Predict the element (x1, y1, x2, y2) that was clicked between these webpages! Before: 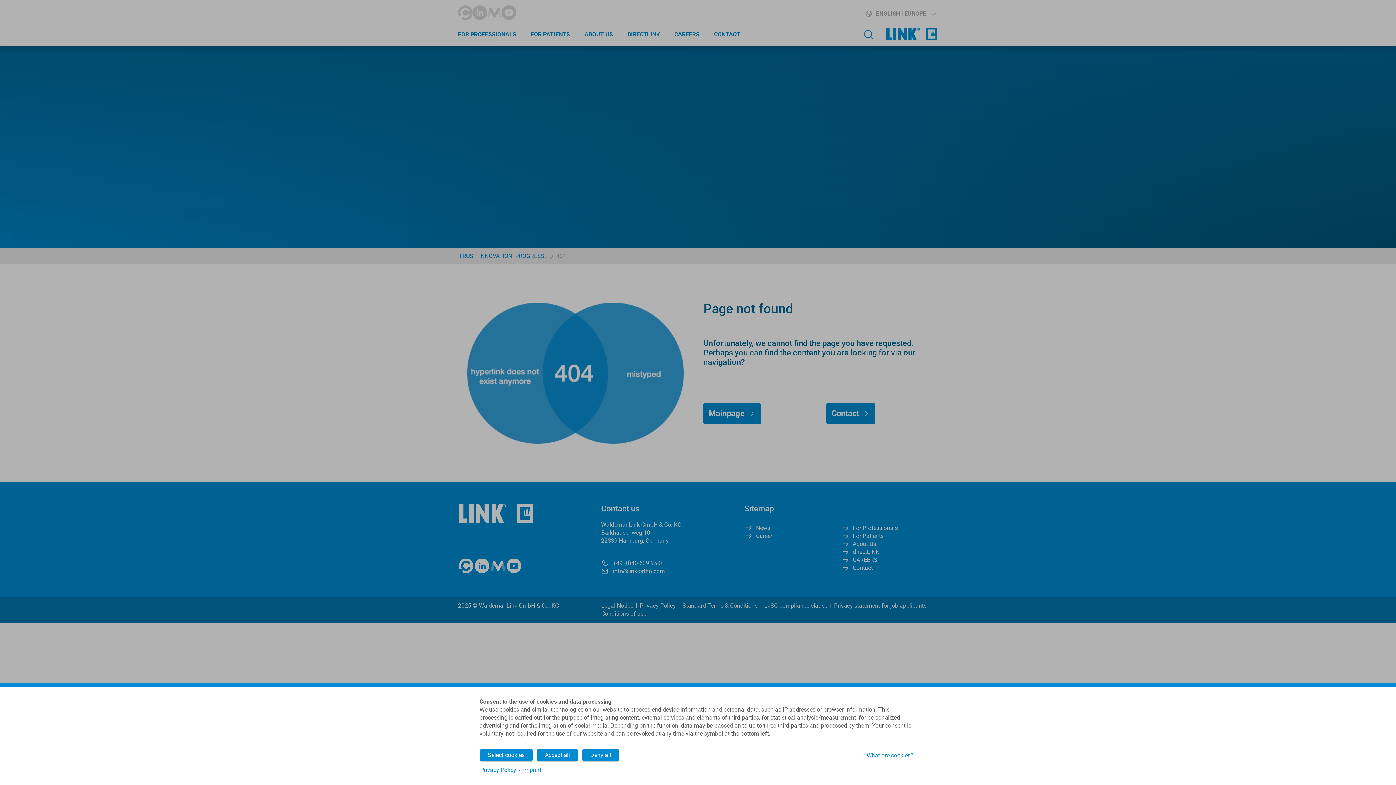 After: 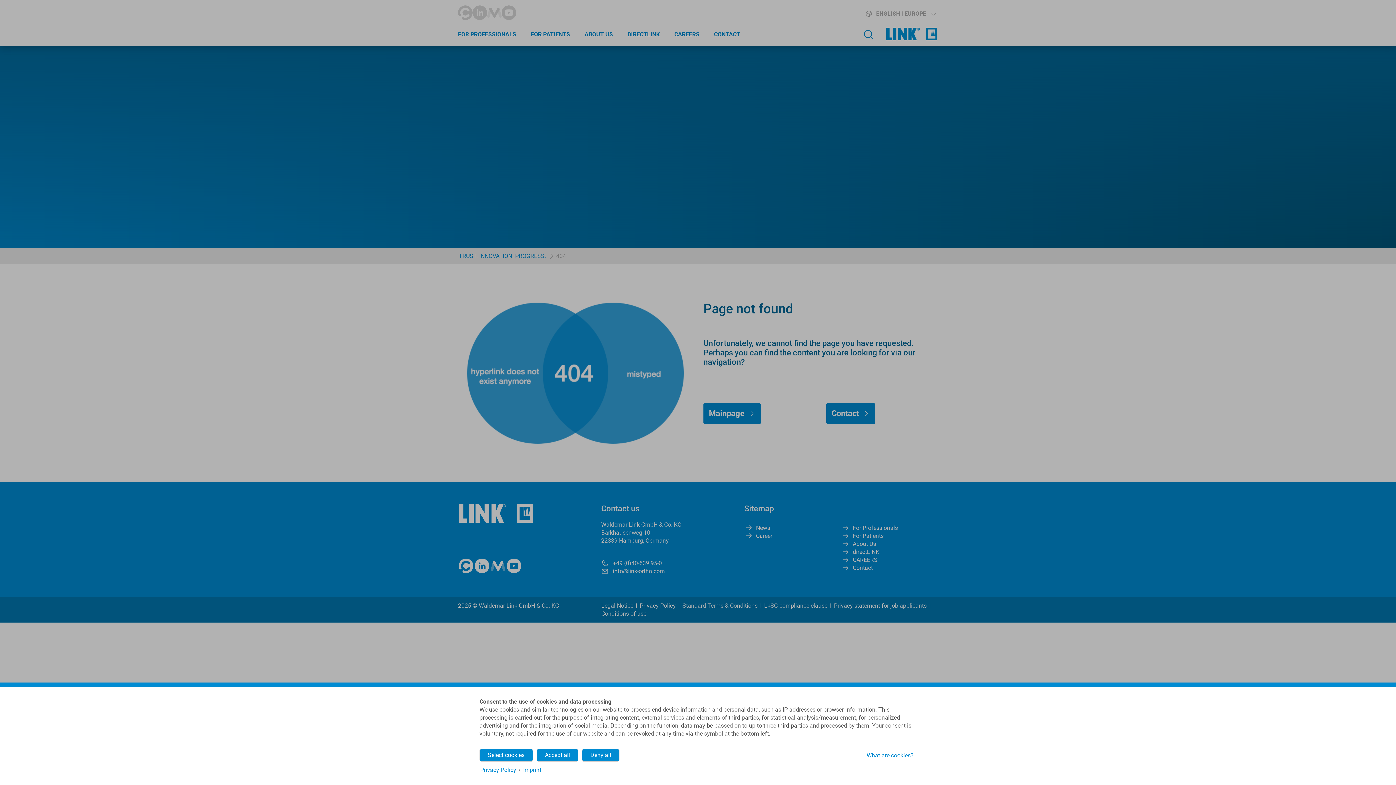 Action: bbox: (490, 558, 506, 573)